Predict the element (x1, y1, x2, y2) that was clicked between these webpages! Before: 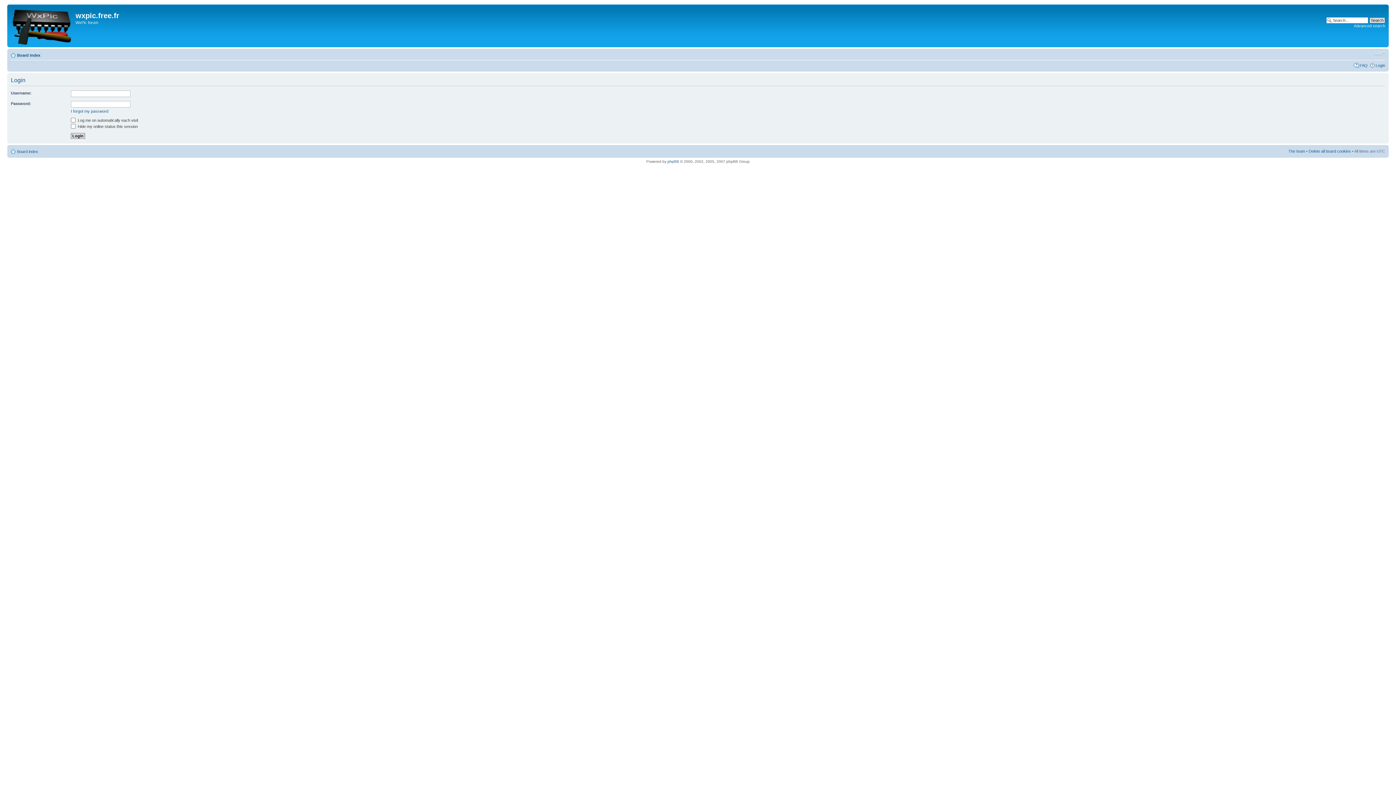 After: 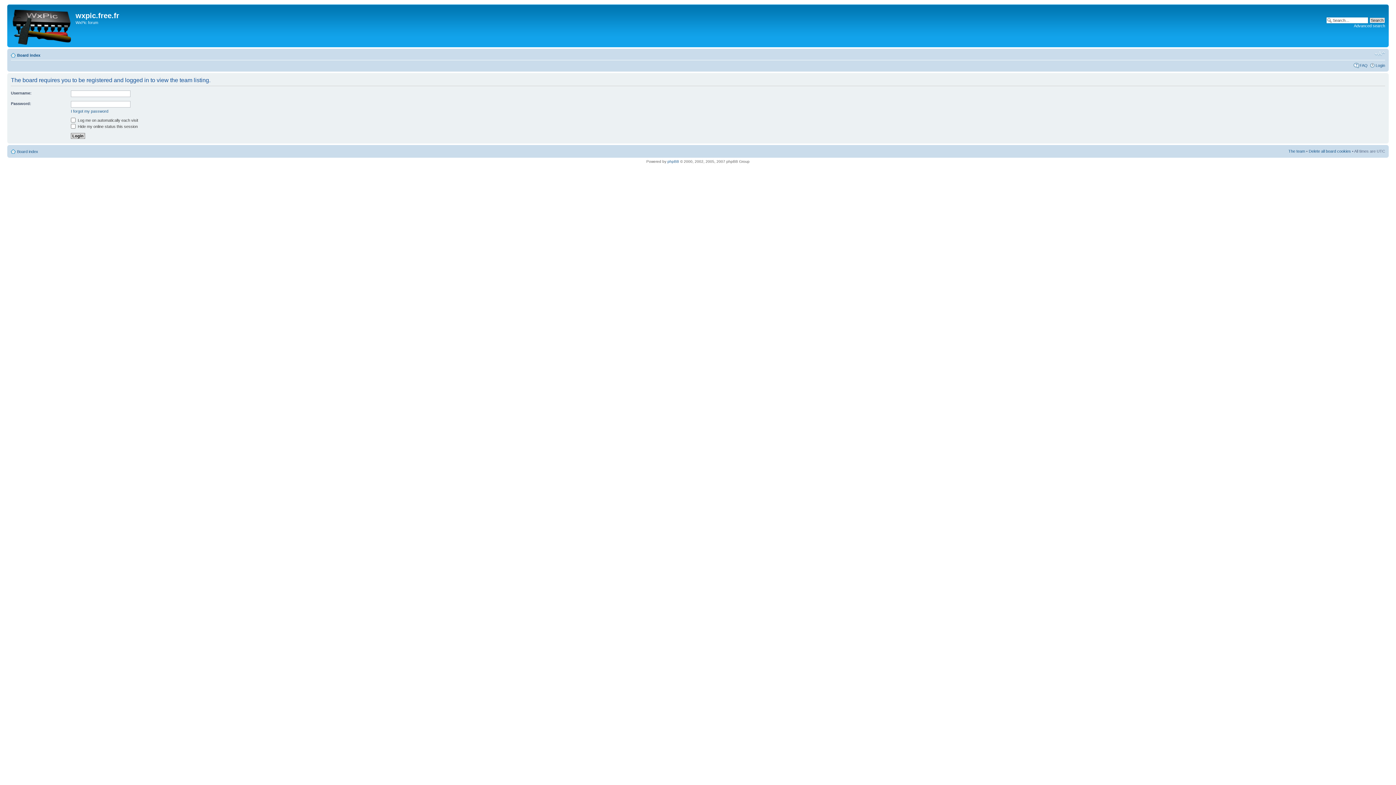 Action: label: The team bbox: (1288, 149, 1305, 153)